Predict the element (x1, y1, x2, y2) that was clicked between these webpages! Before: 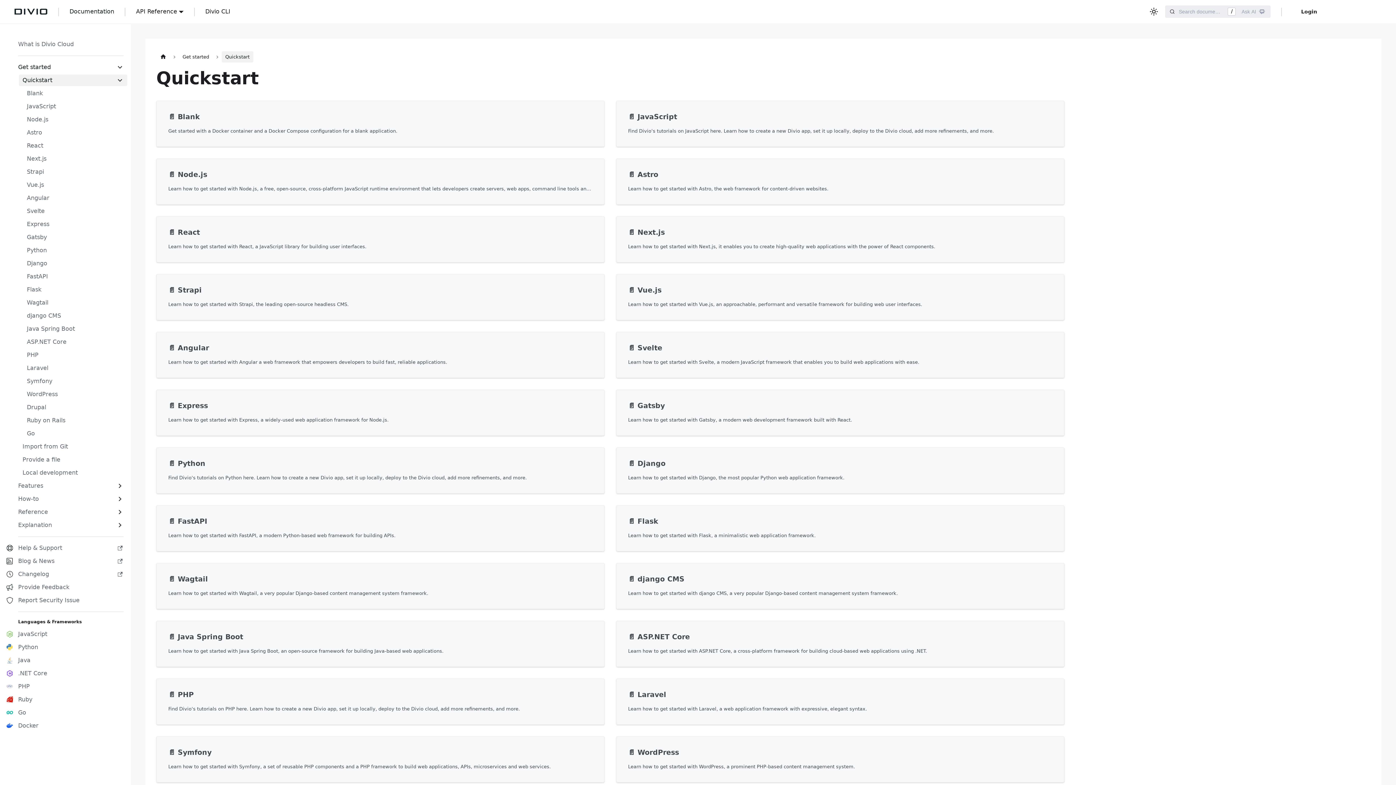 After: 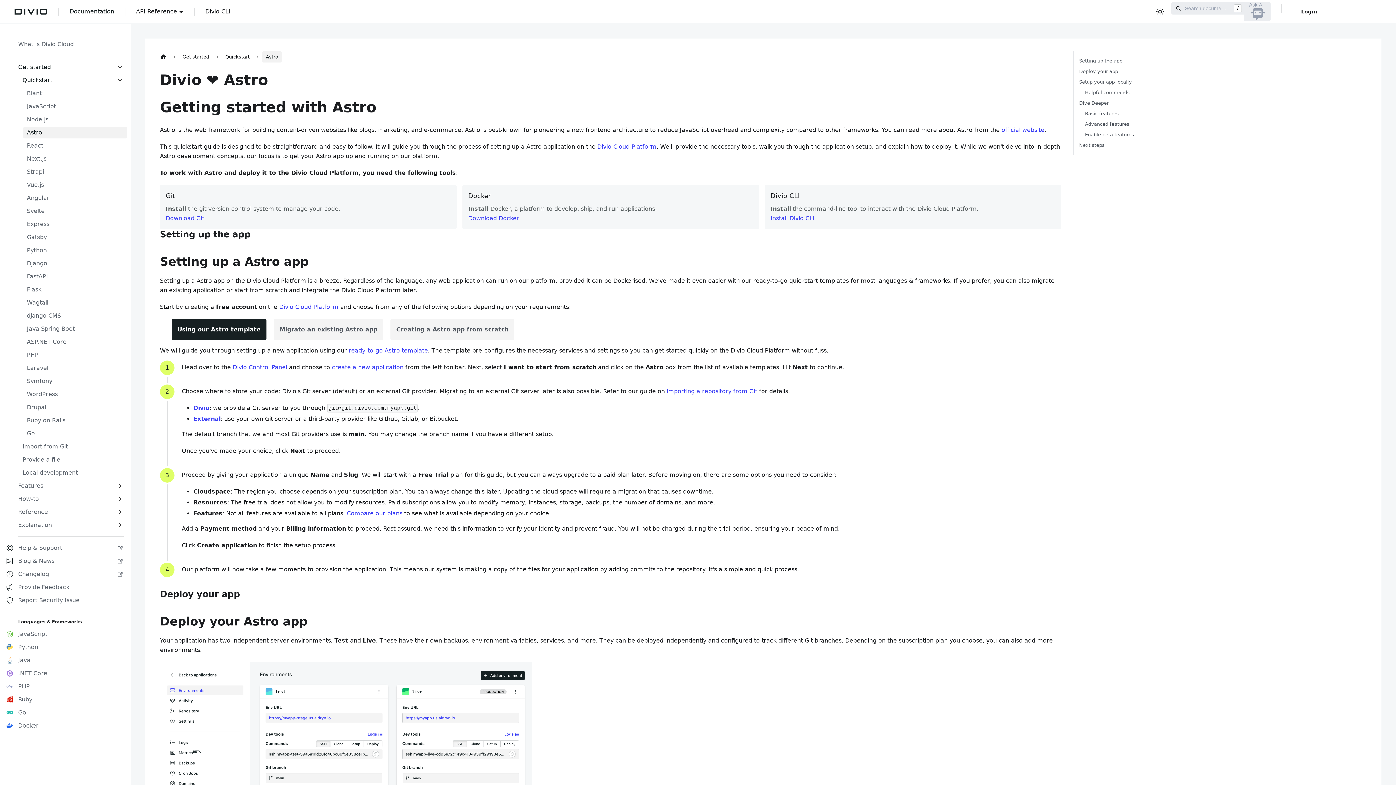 Action: label: Astro bbox: (23, 126, 127, 138)